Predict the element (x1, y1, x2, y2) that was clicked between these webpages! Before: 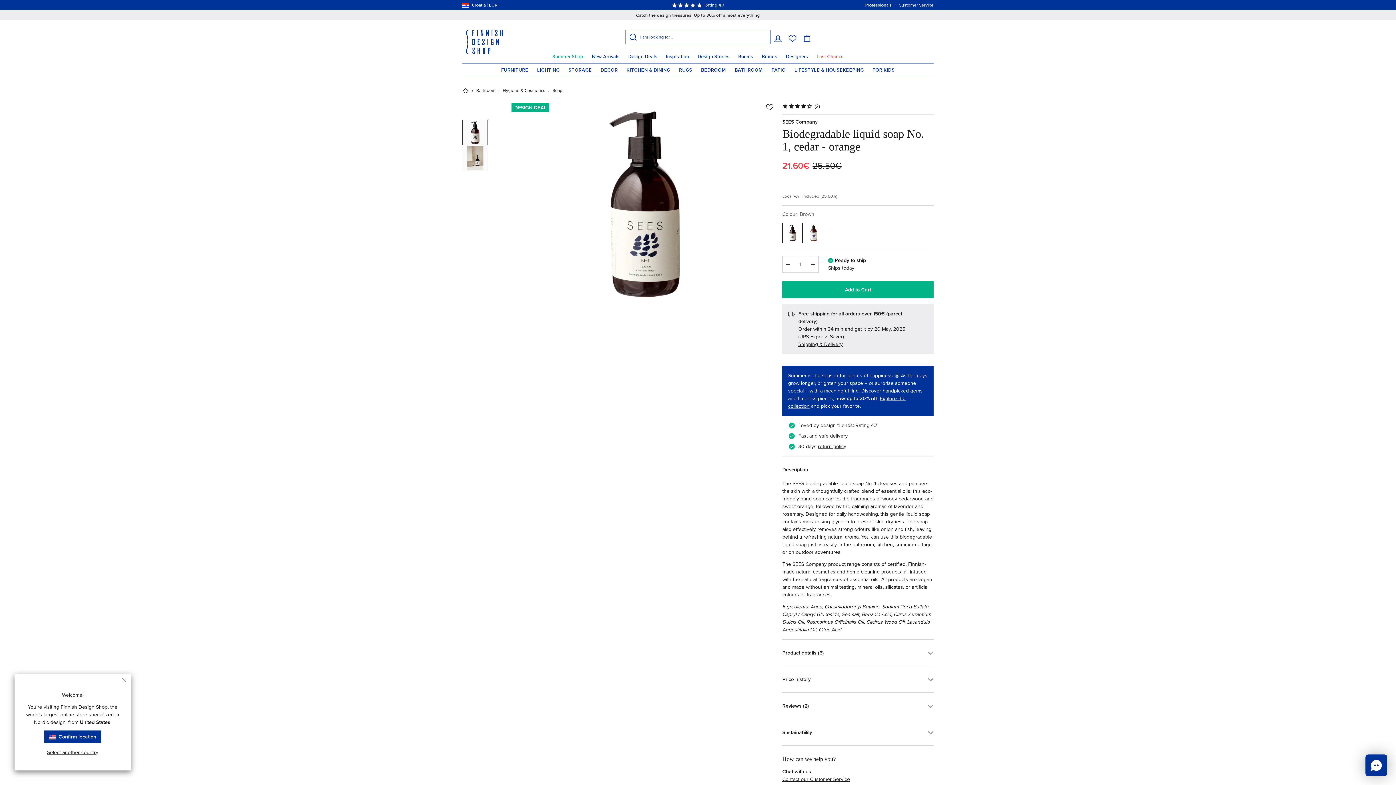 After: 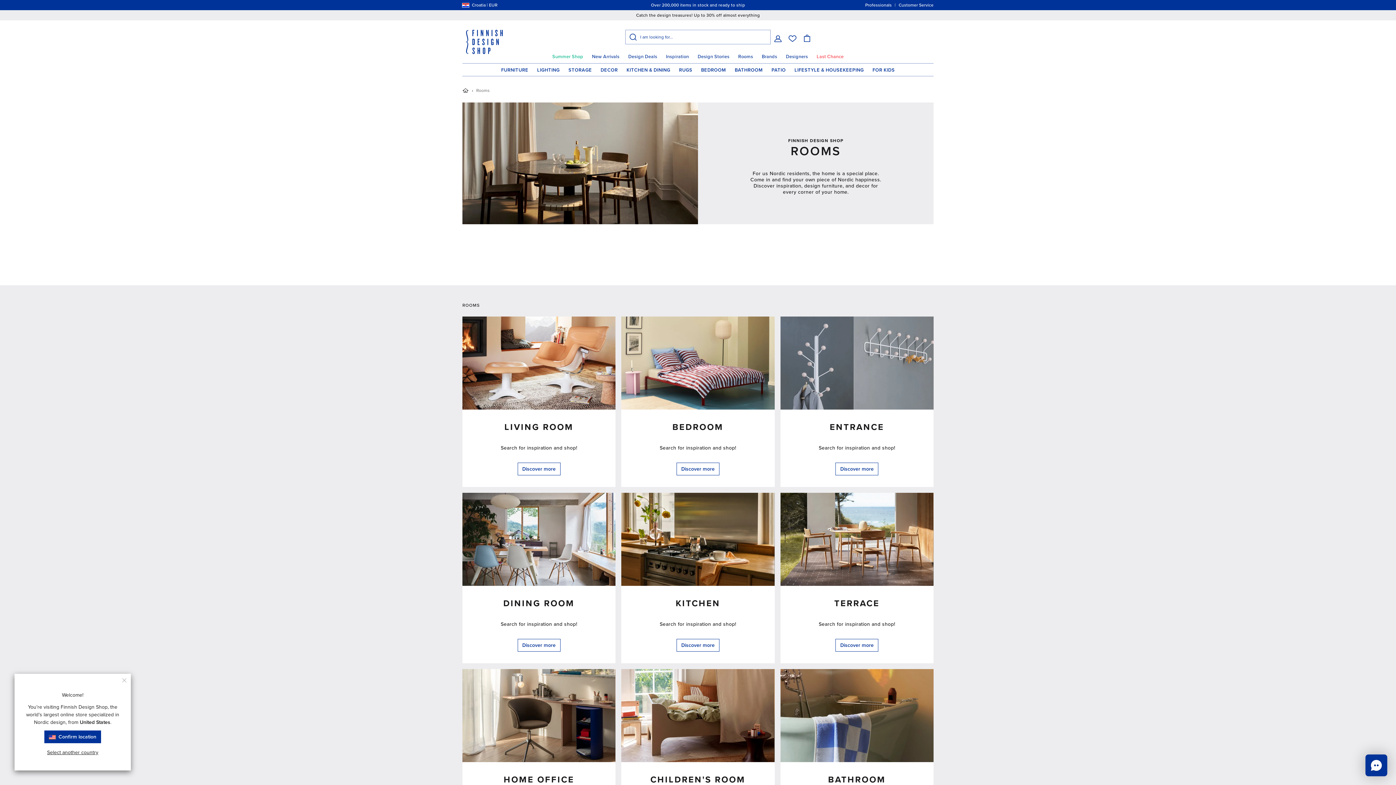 Action: label: Rooms bbox: (734, 50, 757, 63)